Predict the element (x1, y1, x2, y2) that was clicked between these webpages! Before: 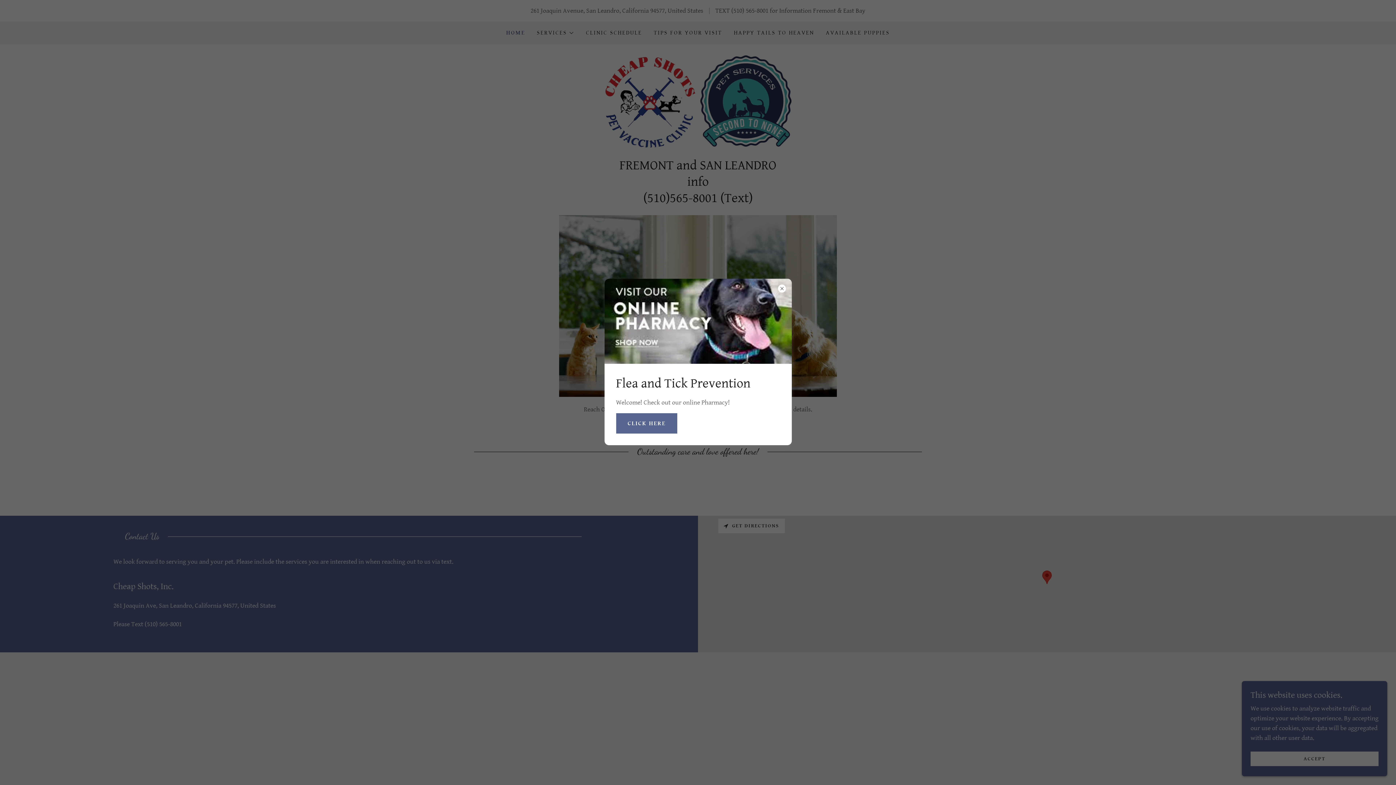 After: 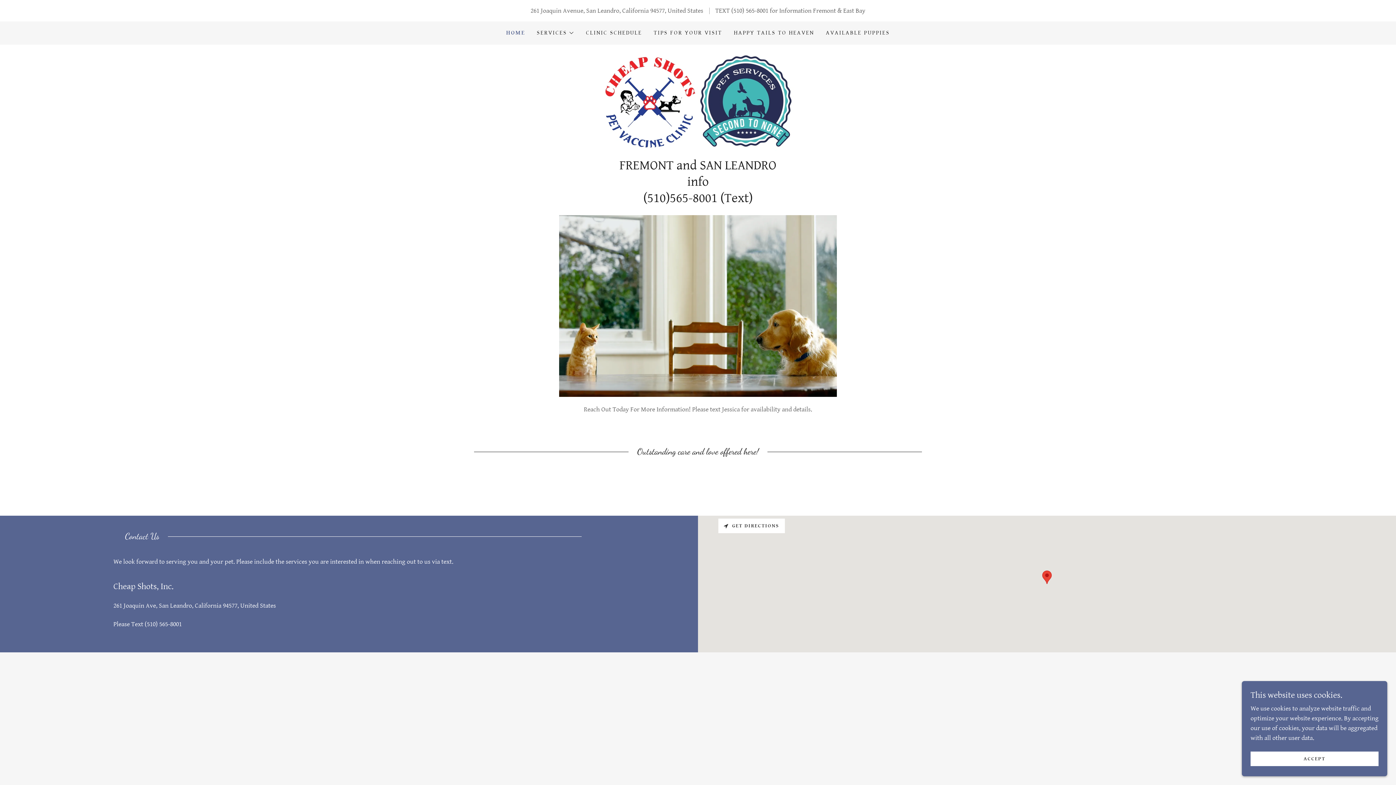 Action: label: CLICK HERE bbox: (616, 413, 677, 433)